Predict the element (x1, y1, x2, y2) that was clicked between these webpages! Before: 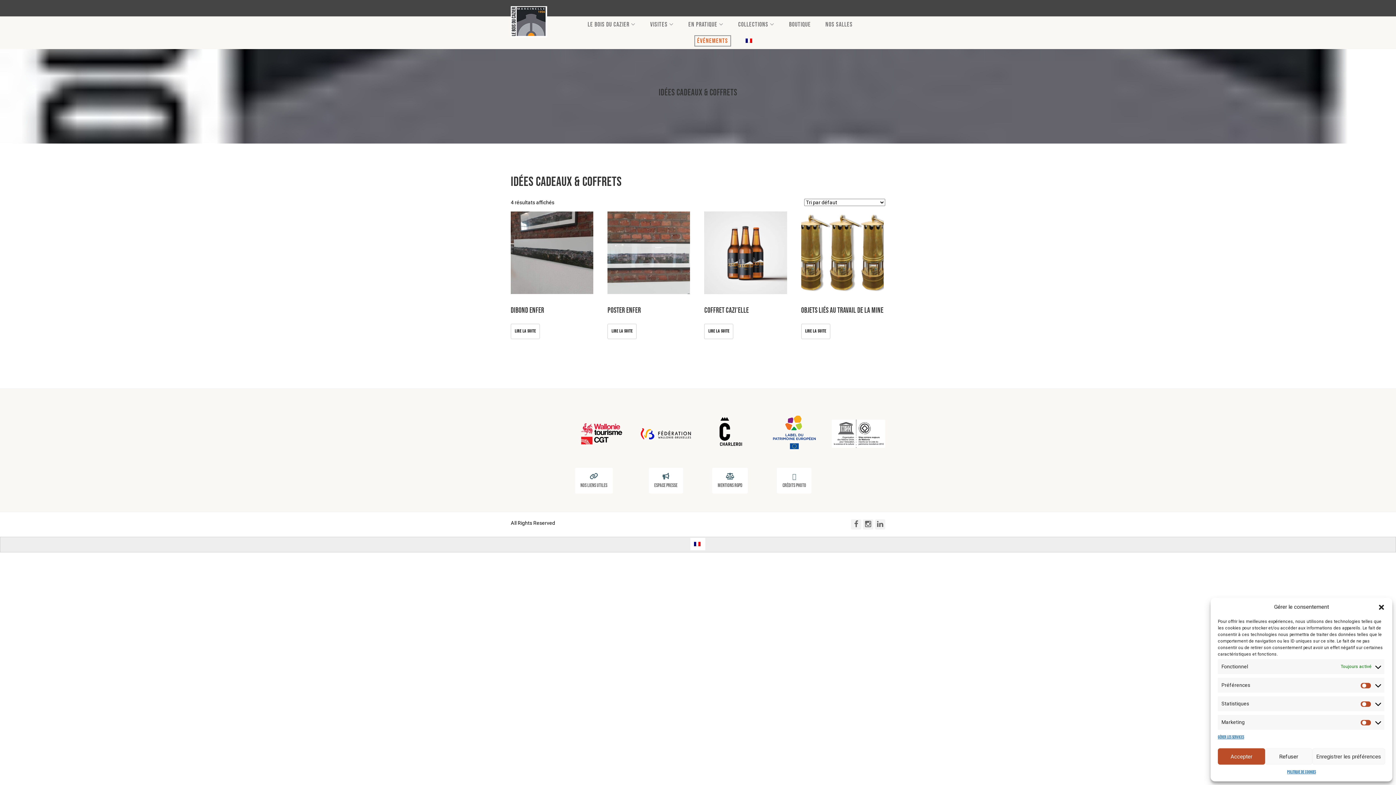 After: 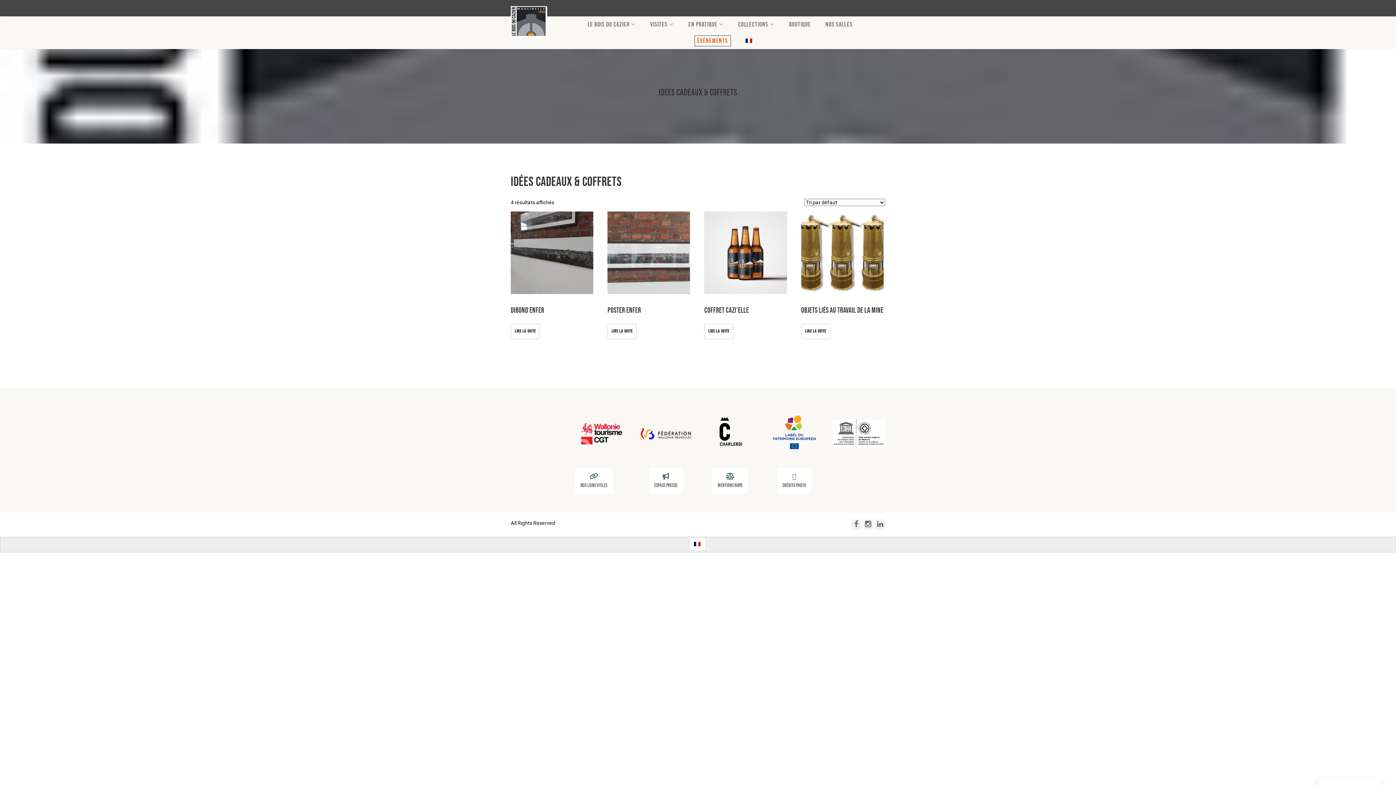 Action: bbox: (1218, 748, 1265, 765) label: Accepter